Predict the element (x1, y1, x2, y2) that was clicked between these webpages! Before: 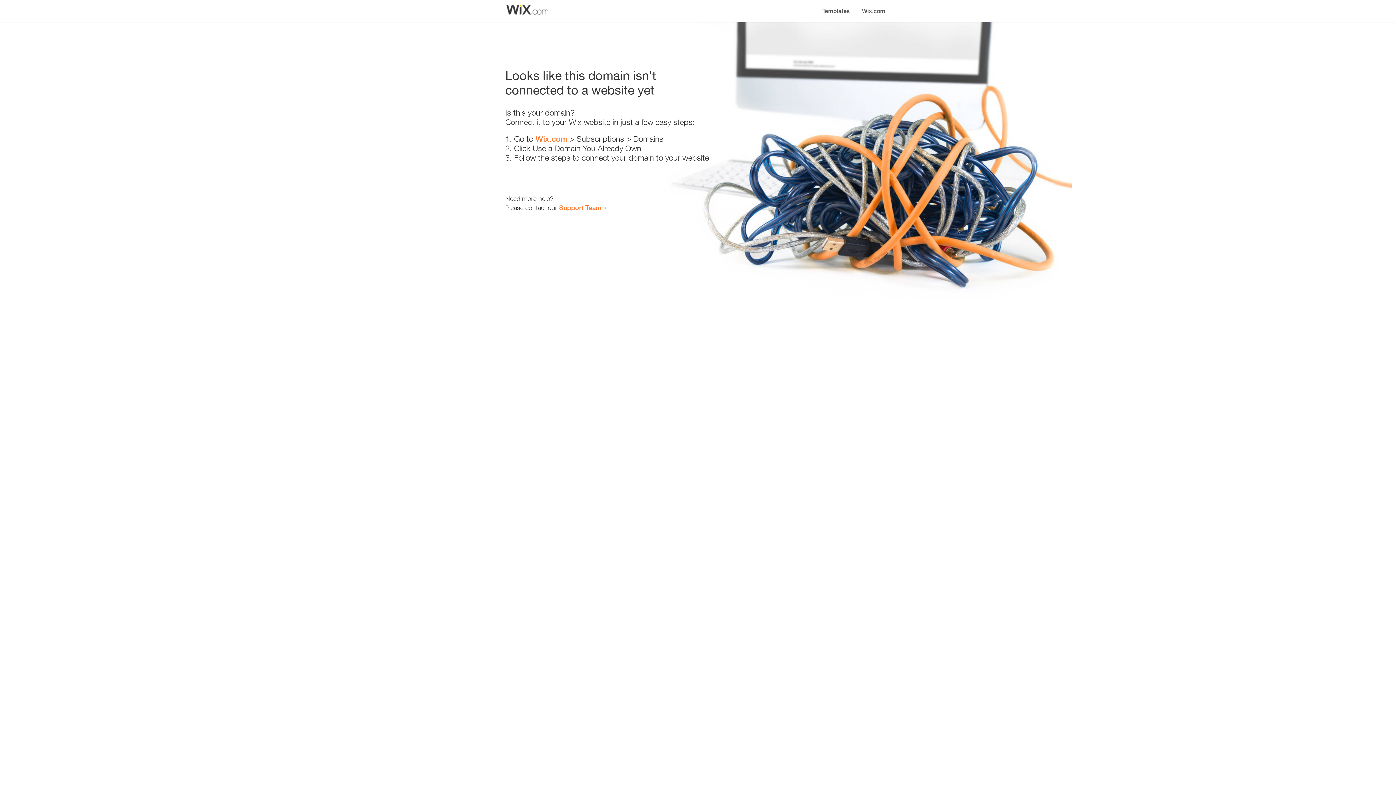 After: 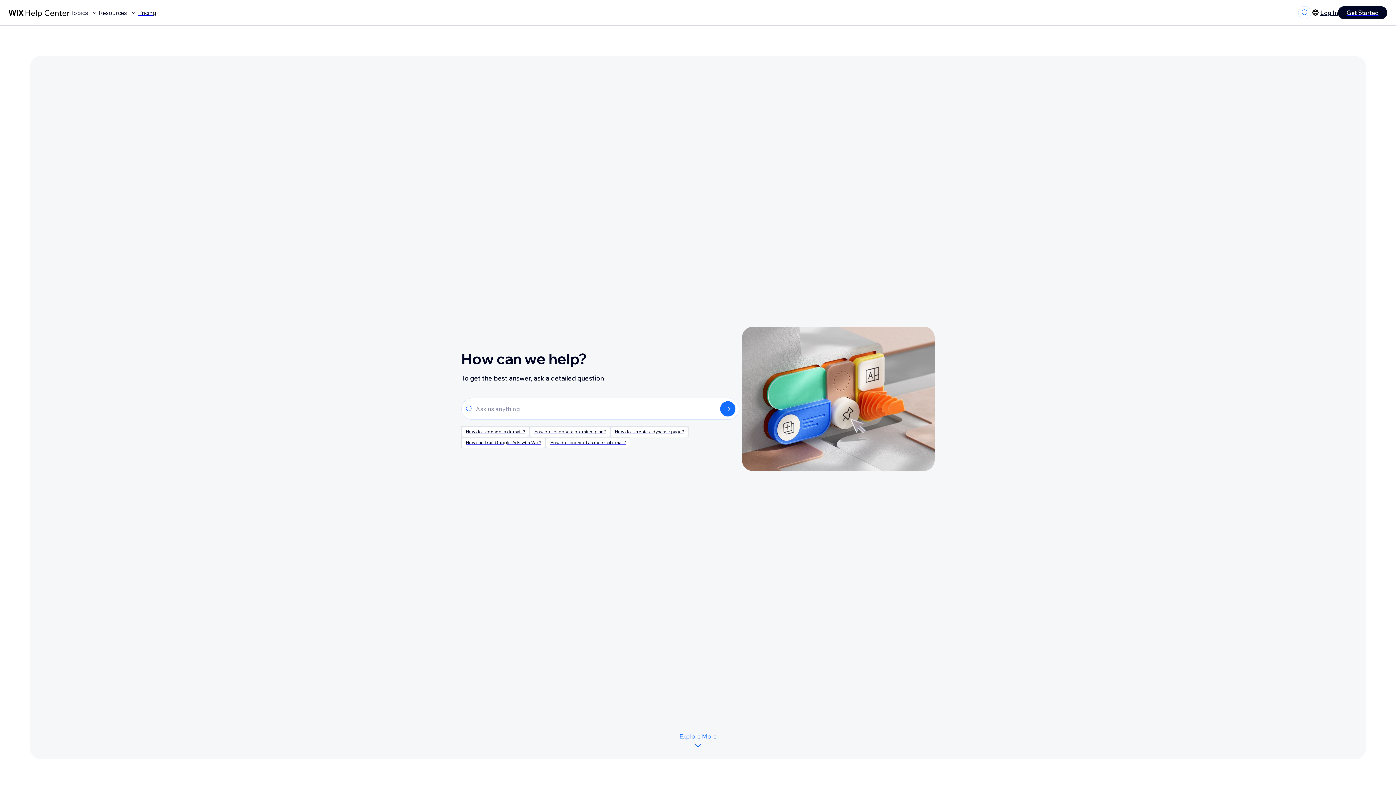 Action: bbox: (559, 203, 601, 211) label: Support Team